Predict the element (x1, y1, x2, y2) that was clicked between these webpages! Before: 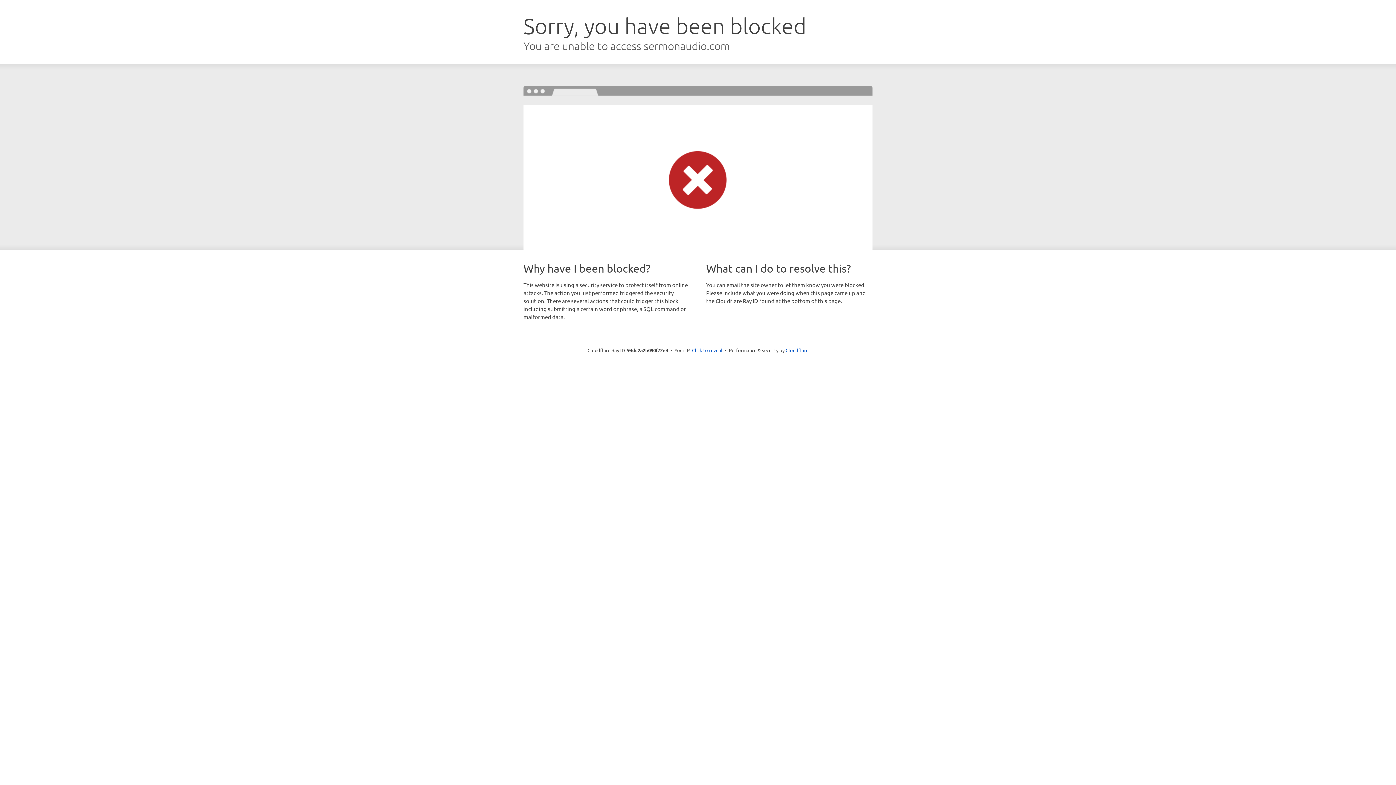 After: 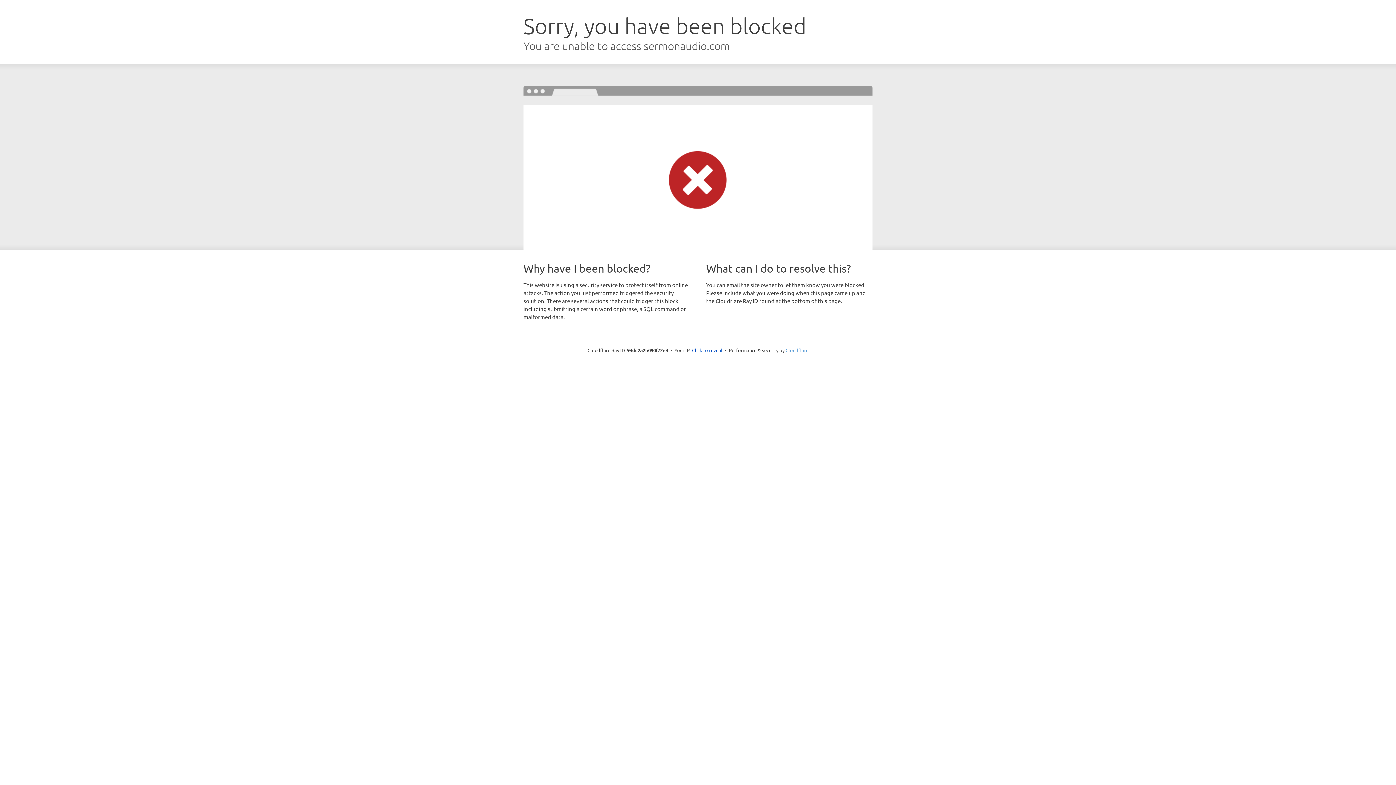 Action: label: Cloudflare bbox: (785, 347, 808, 353)